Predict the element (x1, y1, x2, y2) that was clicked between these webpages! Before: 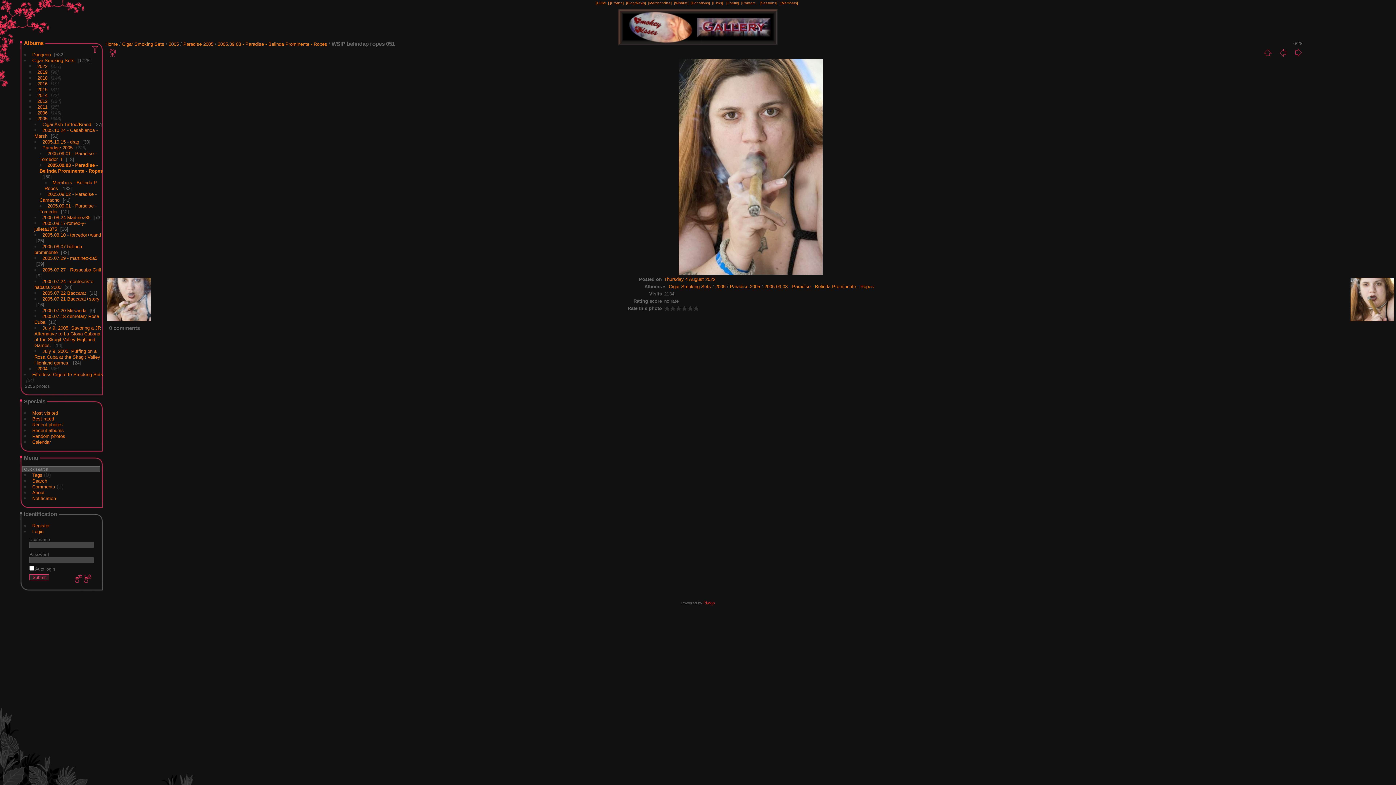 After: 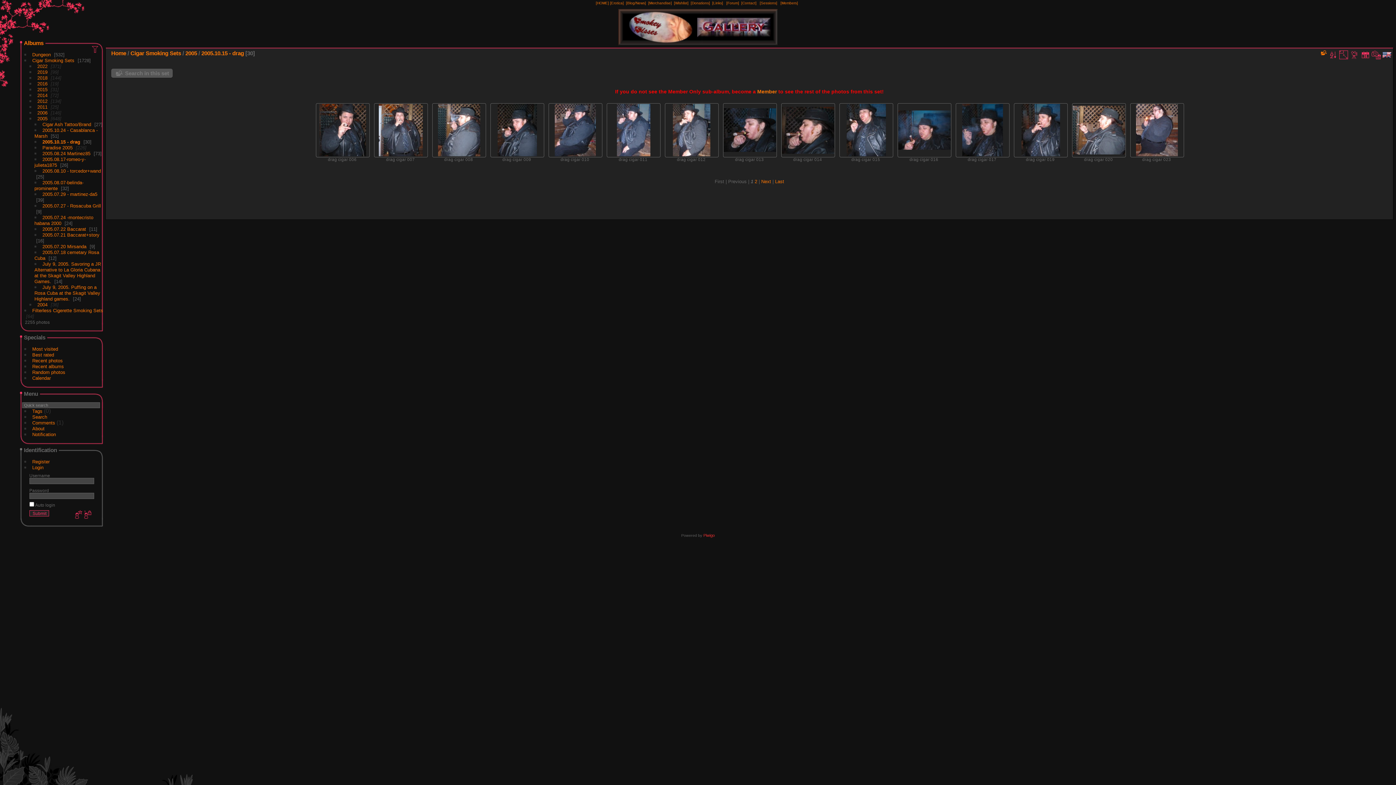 Action: label: 2005.10.15 - drag bbox: (42, 139, 79, 144)